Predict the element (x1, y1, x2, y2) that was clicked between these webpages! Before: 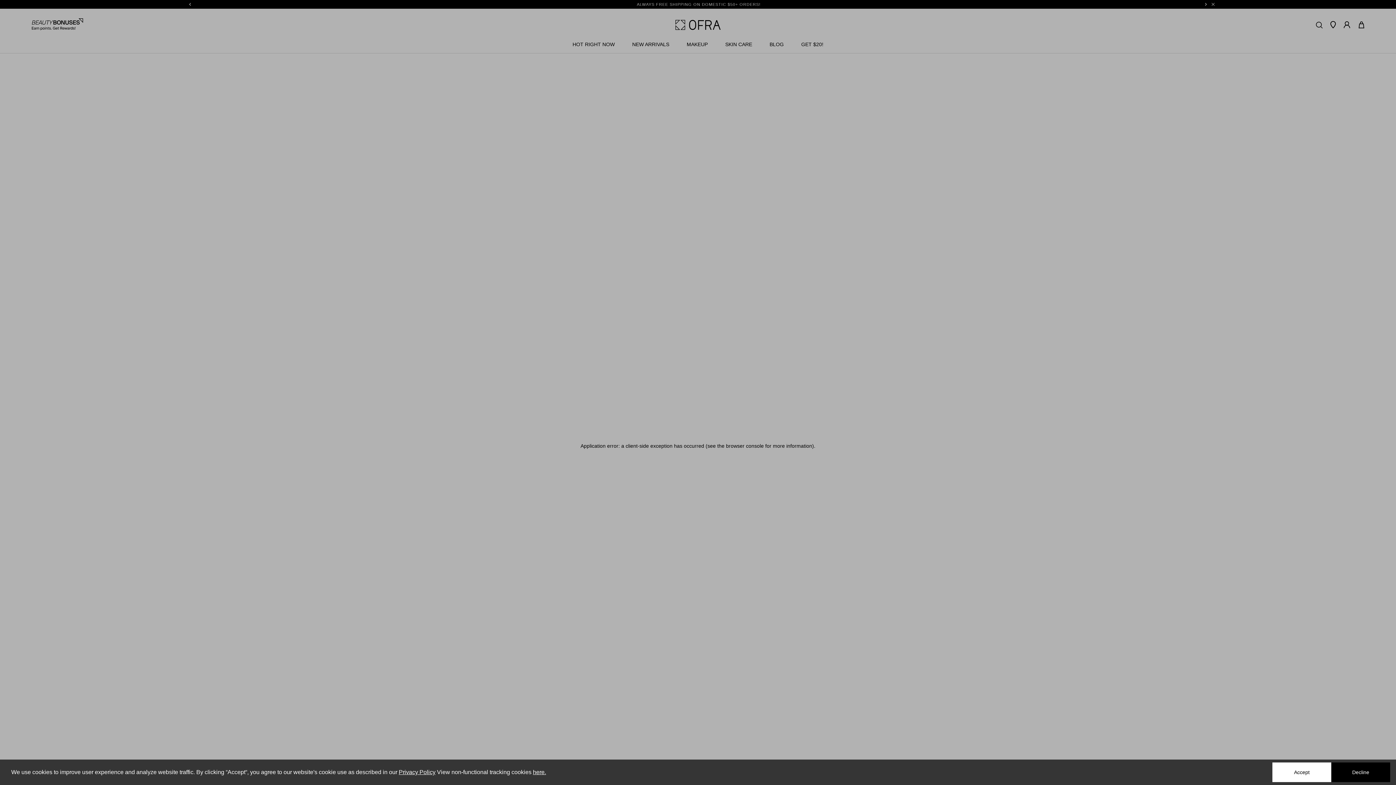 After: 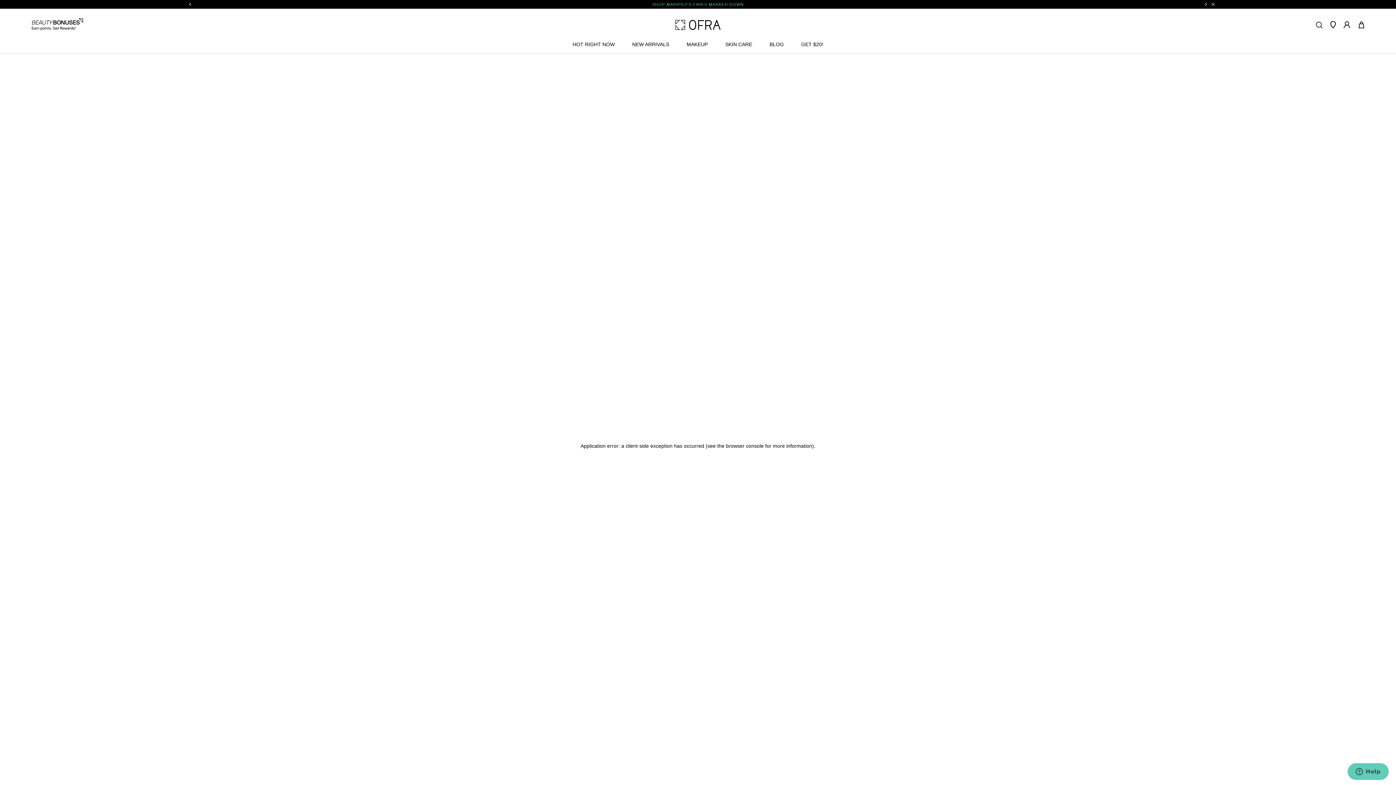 Action: bbox: (1331, 762, 1390, 782) label: Decline